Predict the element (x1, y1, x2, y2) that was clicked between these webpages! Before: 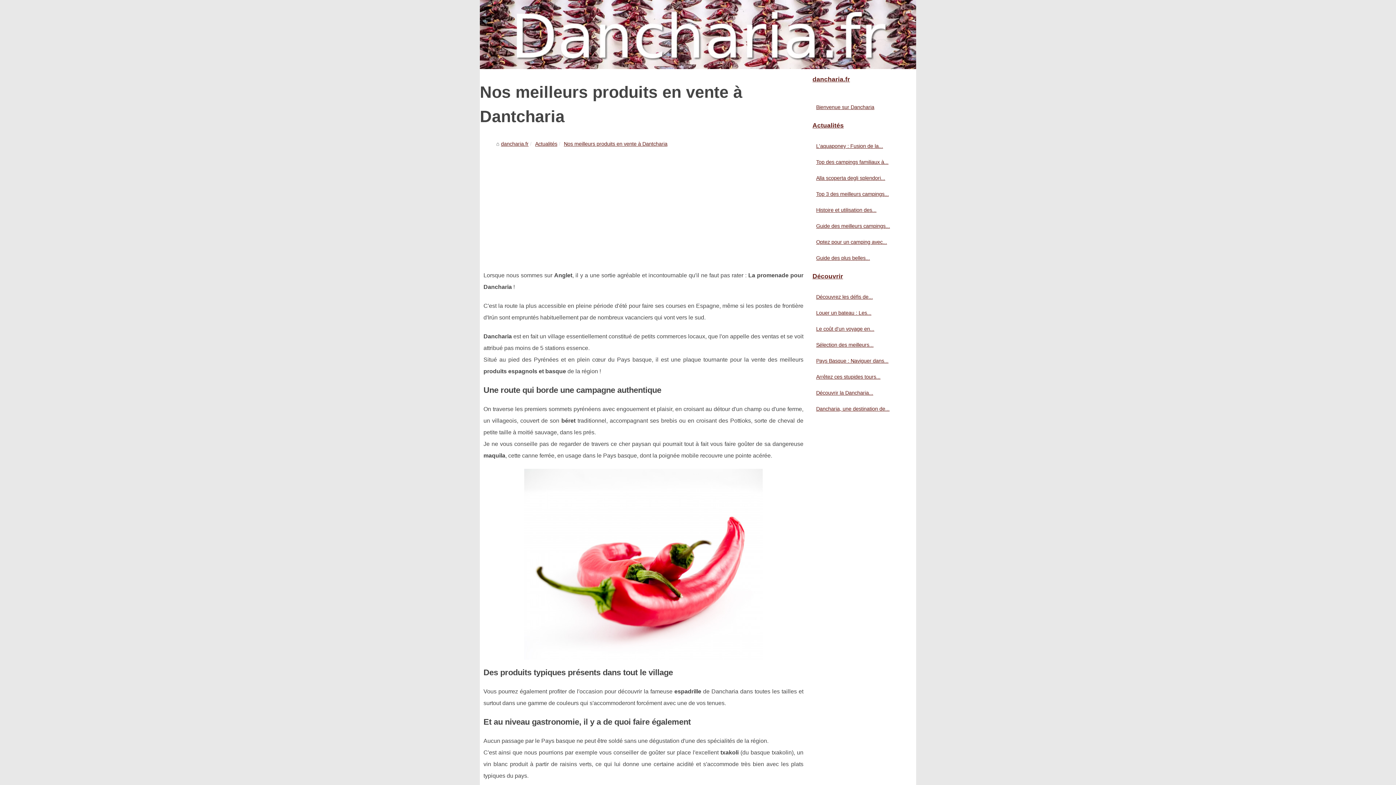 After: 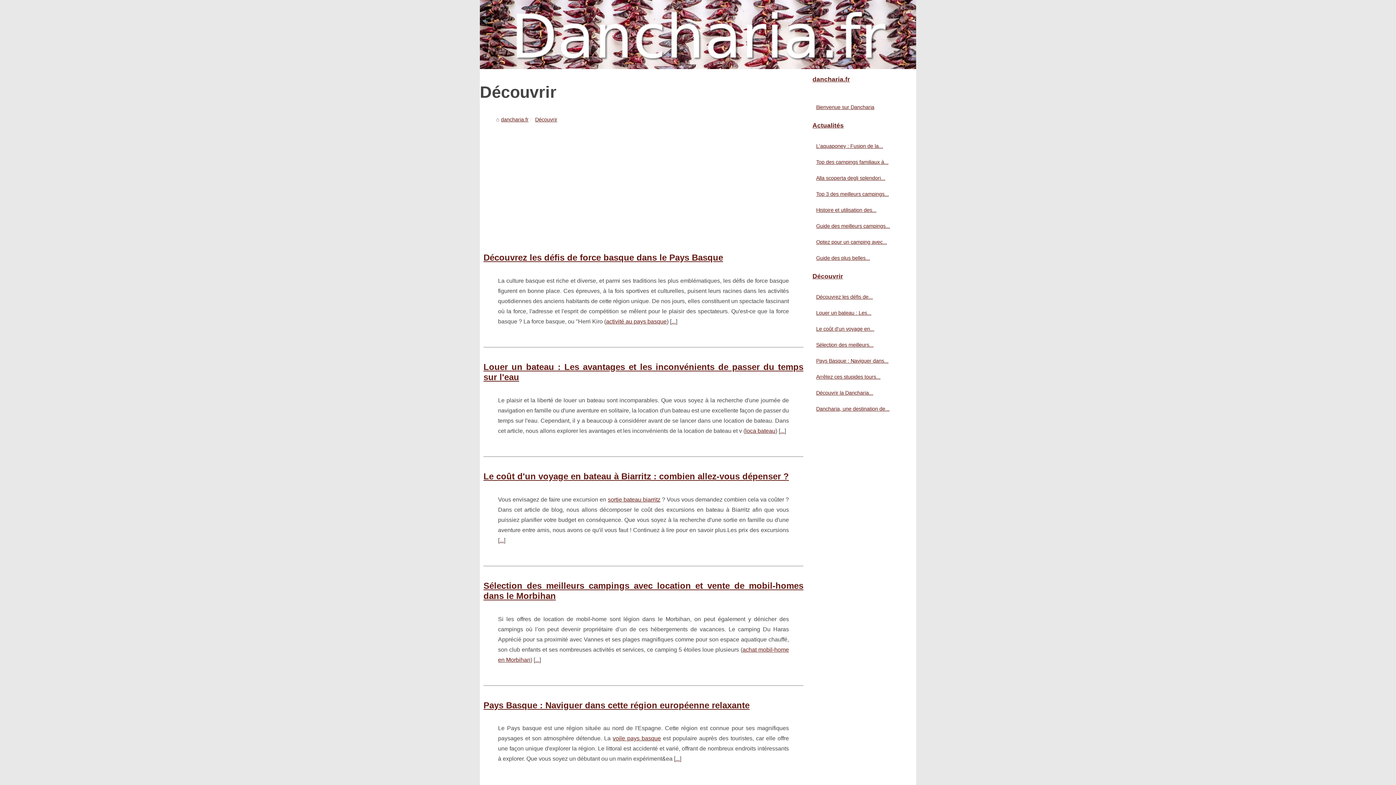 Action: label: Découvrir bbox: (810, 269, 912, 283)